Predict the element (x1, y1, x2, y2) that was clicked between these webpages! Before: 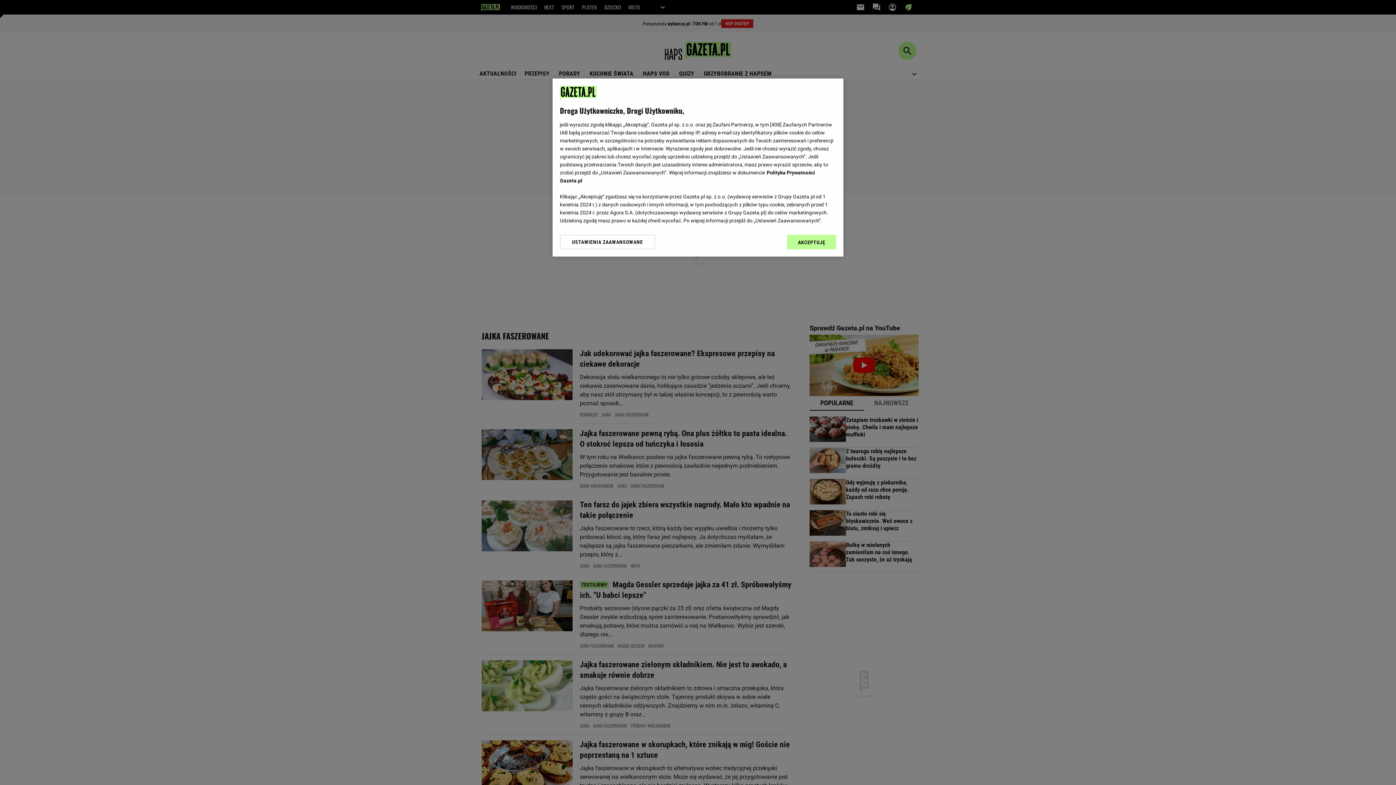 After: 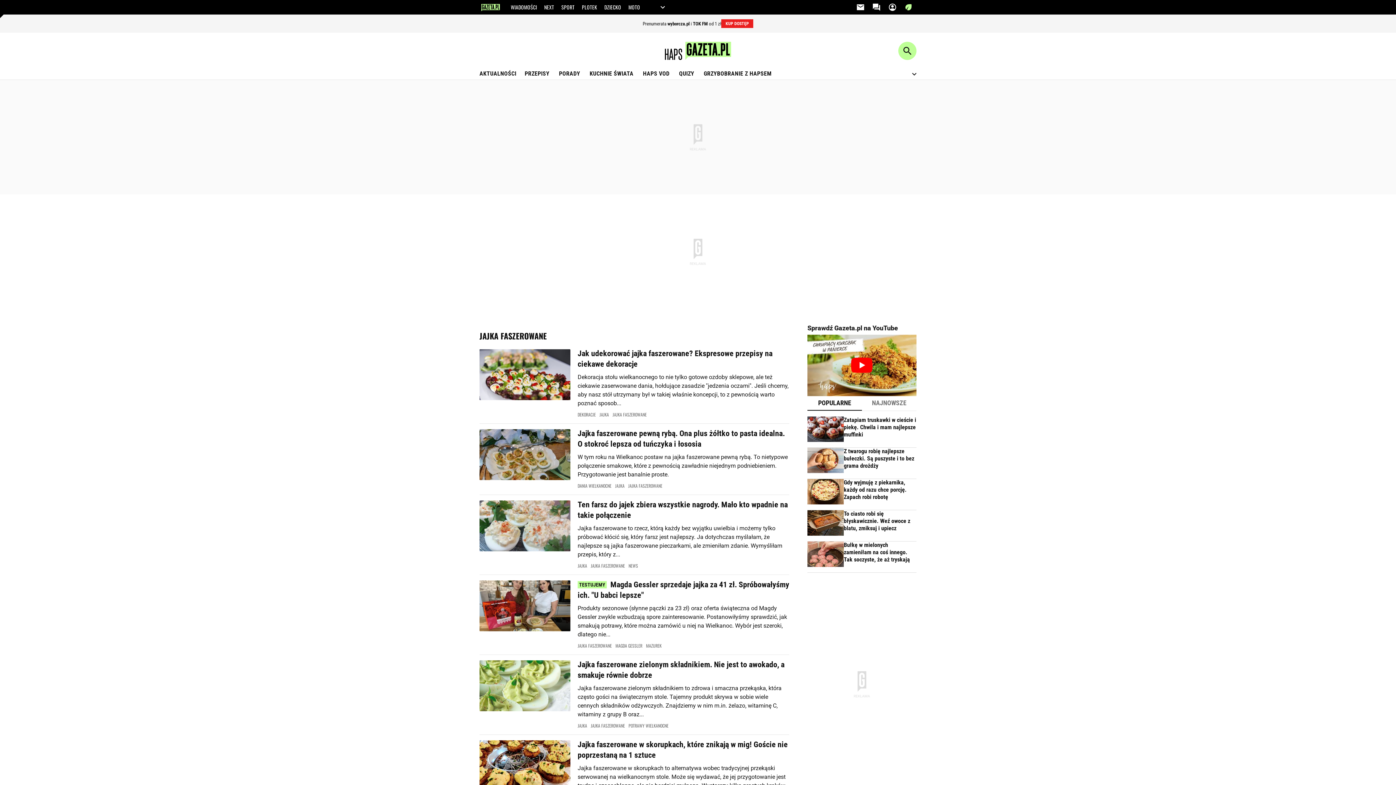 Action: label: AKCEPTUJĘ bbox: (787, 234, 836, 249)